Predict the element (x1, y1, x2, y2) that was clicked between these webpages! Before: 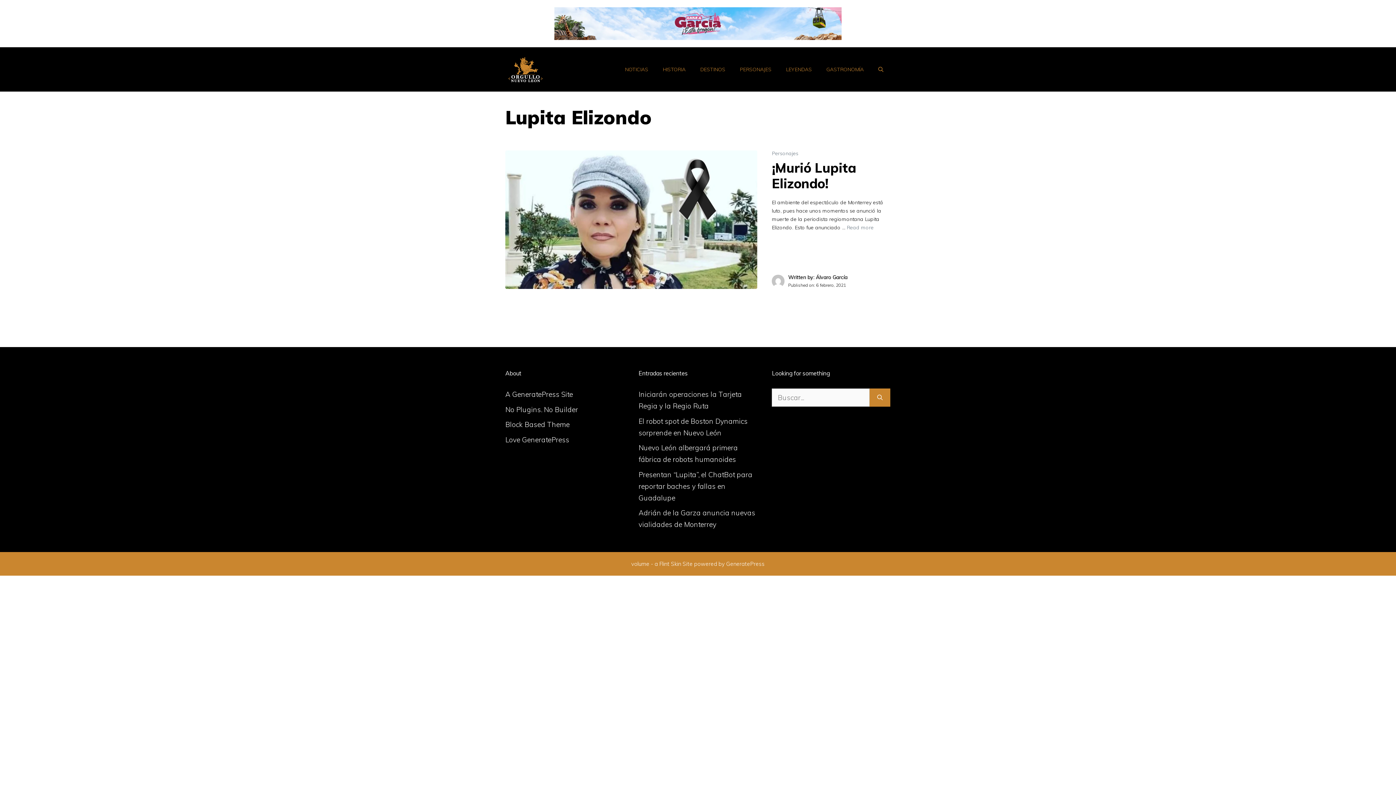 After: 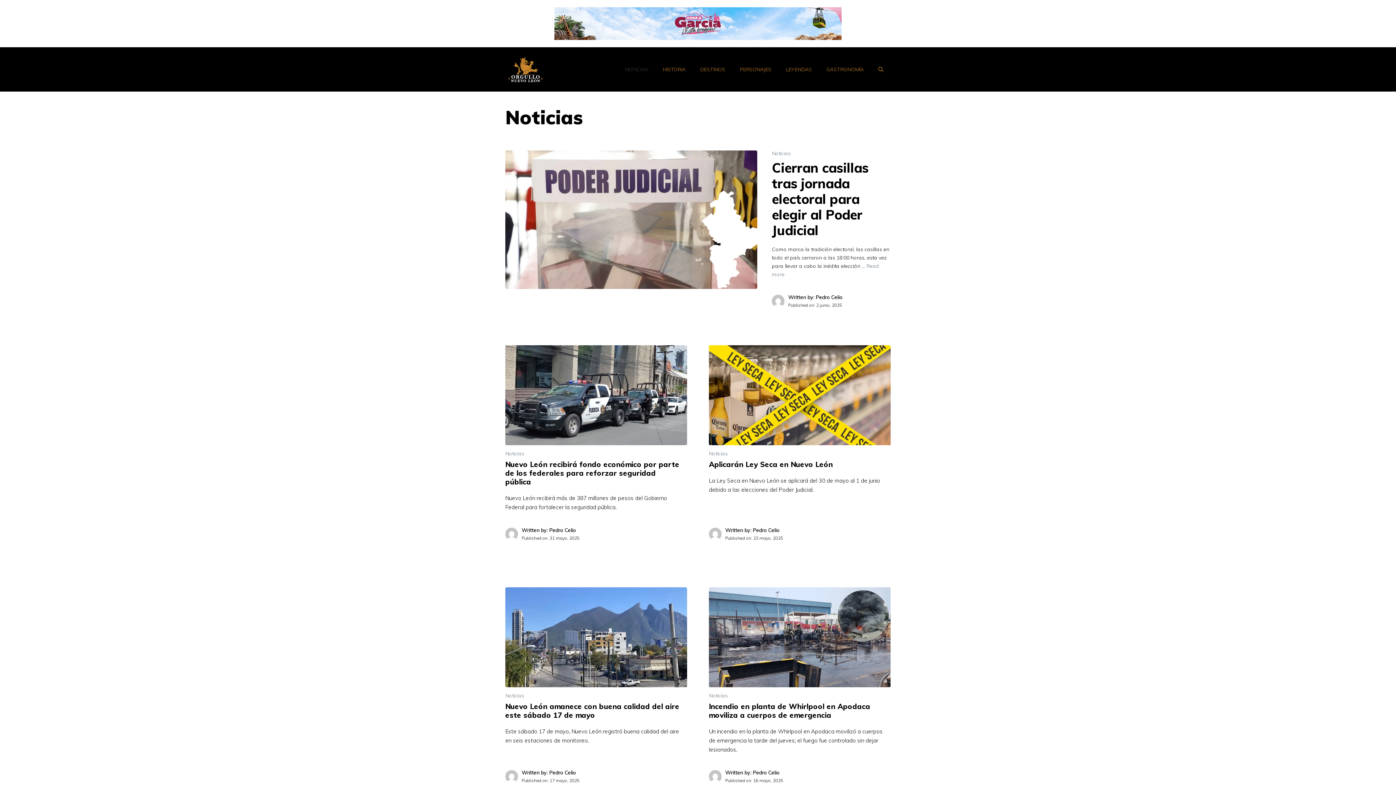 Action: label: NOTICIAS bbox: (617, 58, 655, 80)